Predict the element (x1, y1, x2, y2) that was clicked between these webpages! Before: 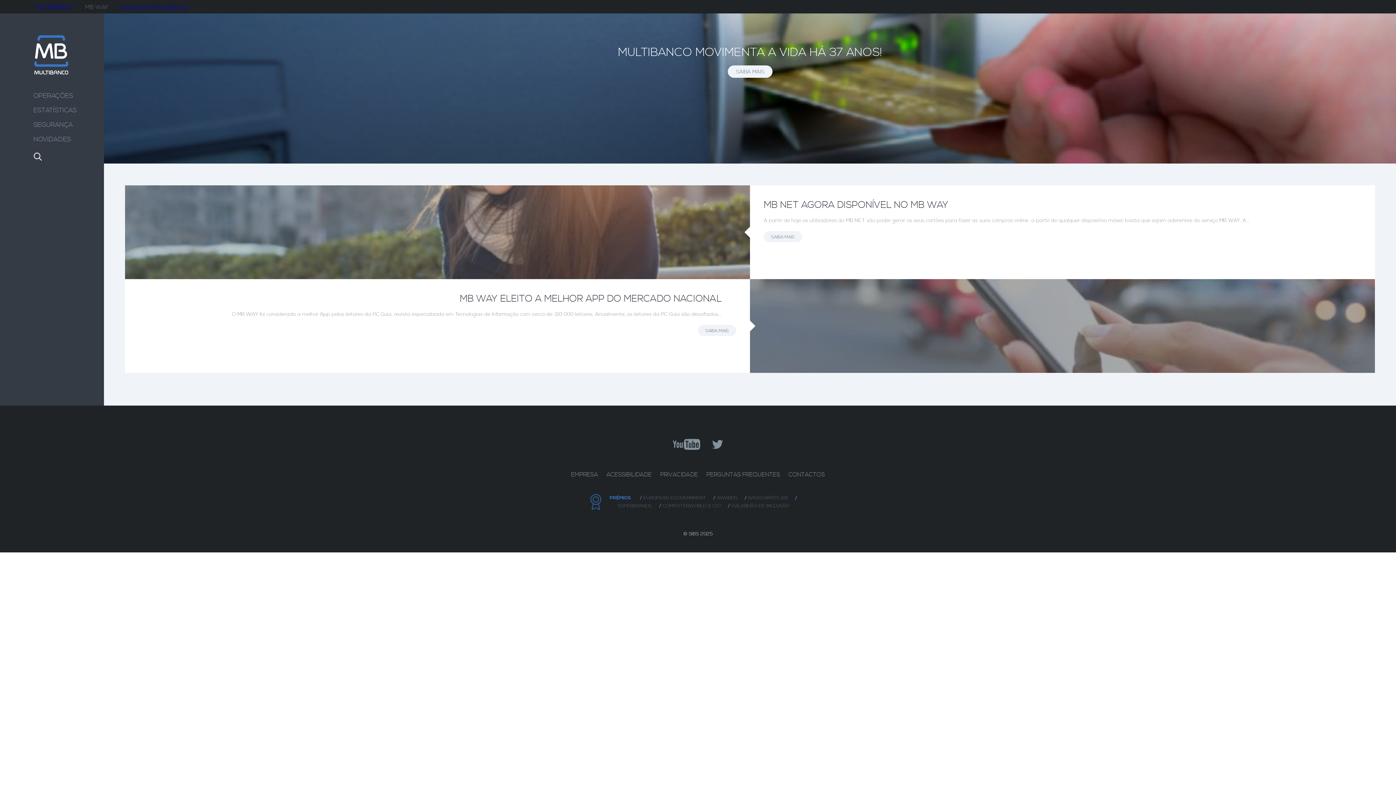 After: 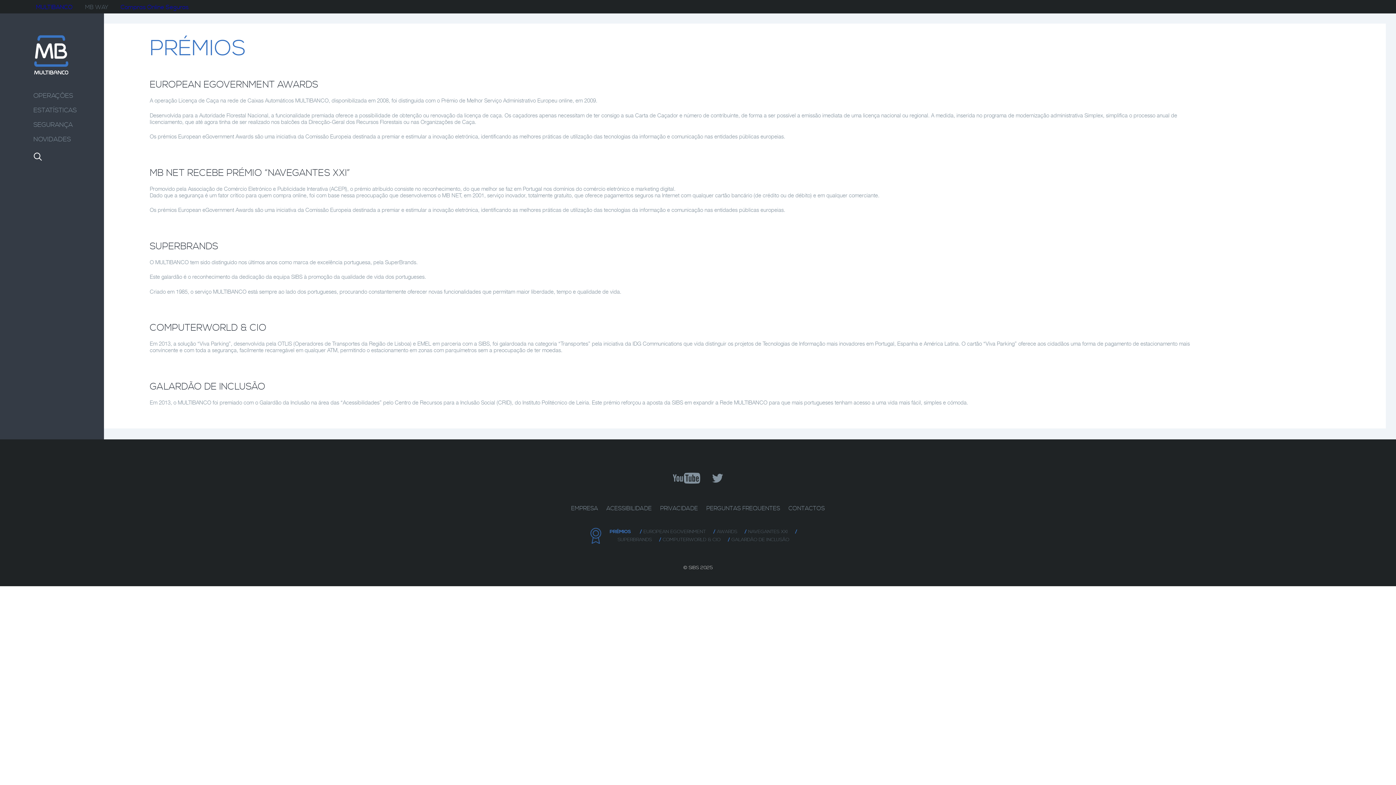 Action: label: PRÉMIOS / EUROPEAN EGOVERNMENT/ AWARDS/ NAVEGANTES XXI/ SUPERBRANDS/ COMPUTERWORLD & CIO/ GALARDÃO DE INCLUSÃO bbox: (590, 494, 806, 510)